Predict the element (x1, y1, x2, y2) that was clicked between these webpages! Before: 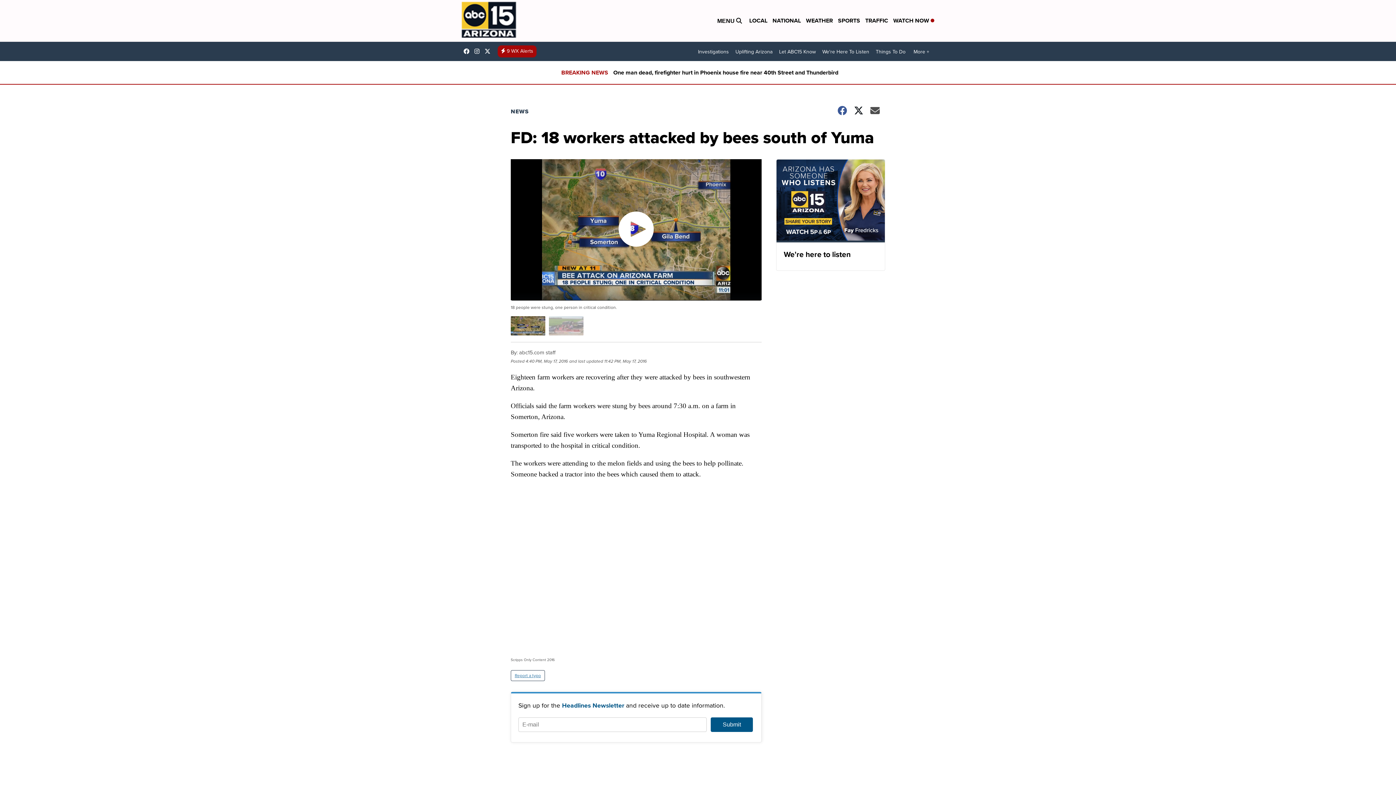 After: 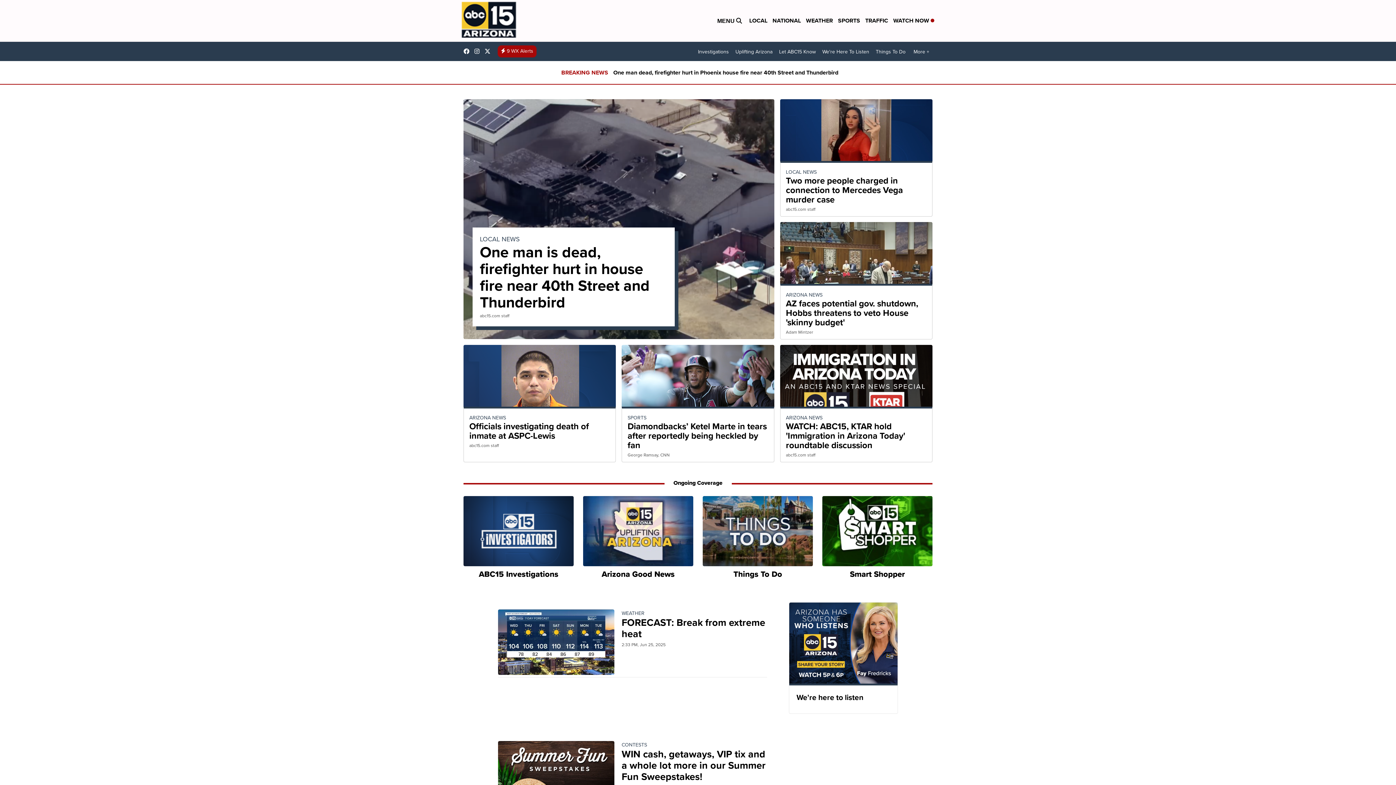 Action: bbox: (461, 0, 516, 41)